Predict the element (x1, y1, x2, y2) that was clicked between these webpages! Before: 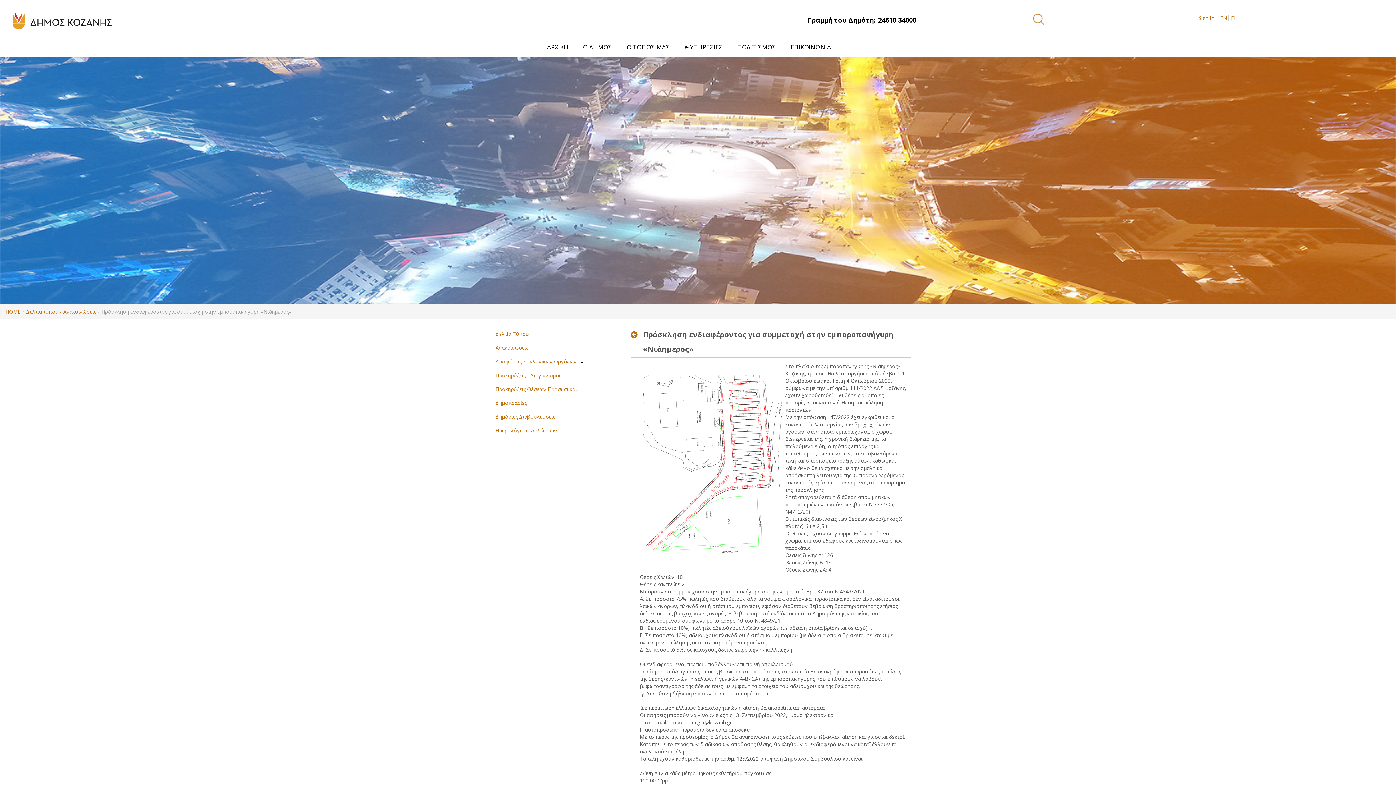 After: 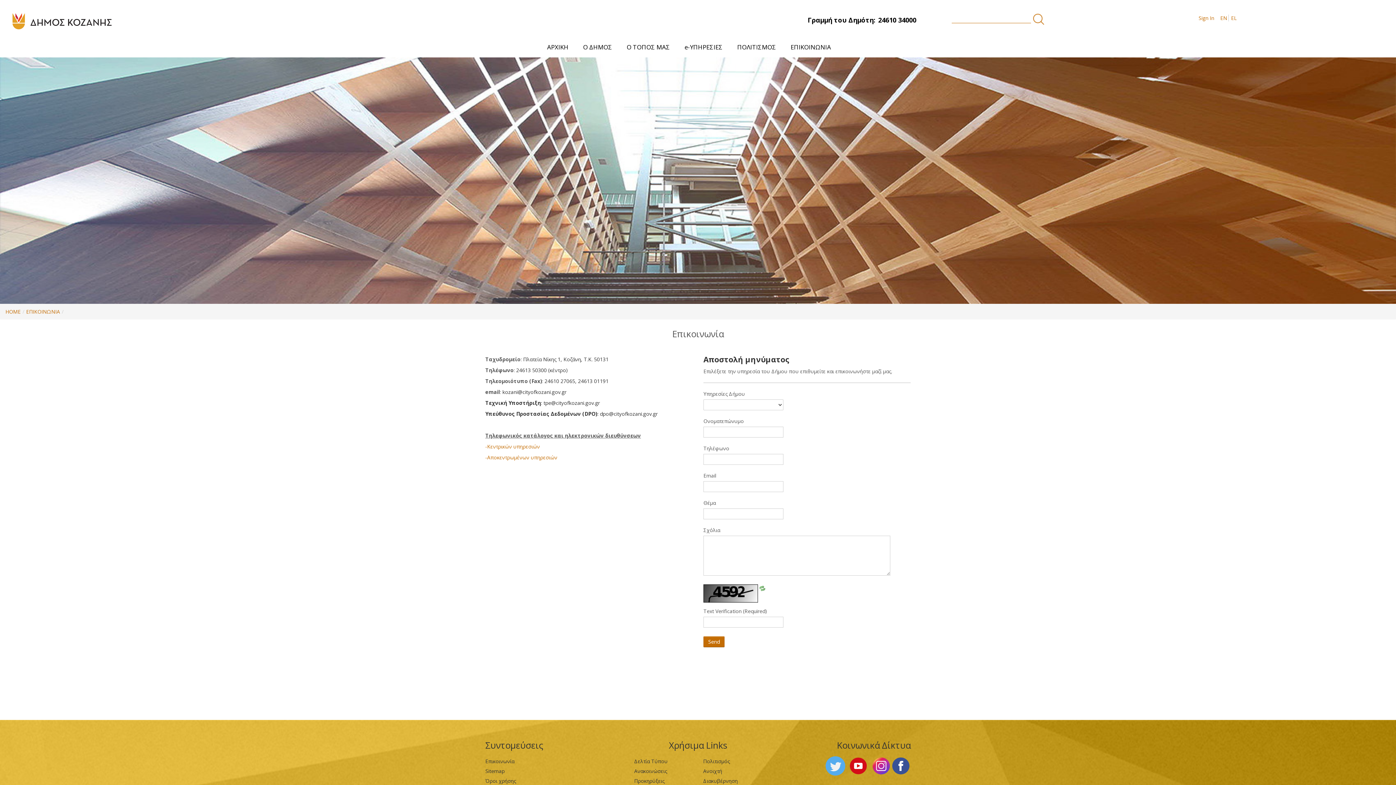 Action: bbox: (787, 38, 834, 55) label: ΕΠΙΚΟΙΝΩΝΙΑ